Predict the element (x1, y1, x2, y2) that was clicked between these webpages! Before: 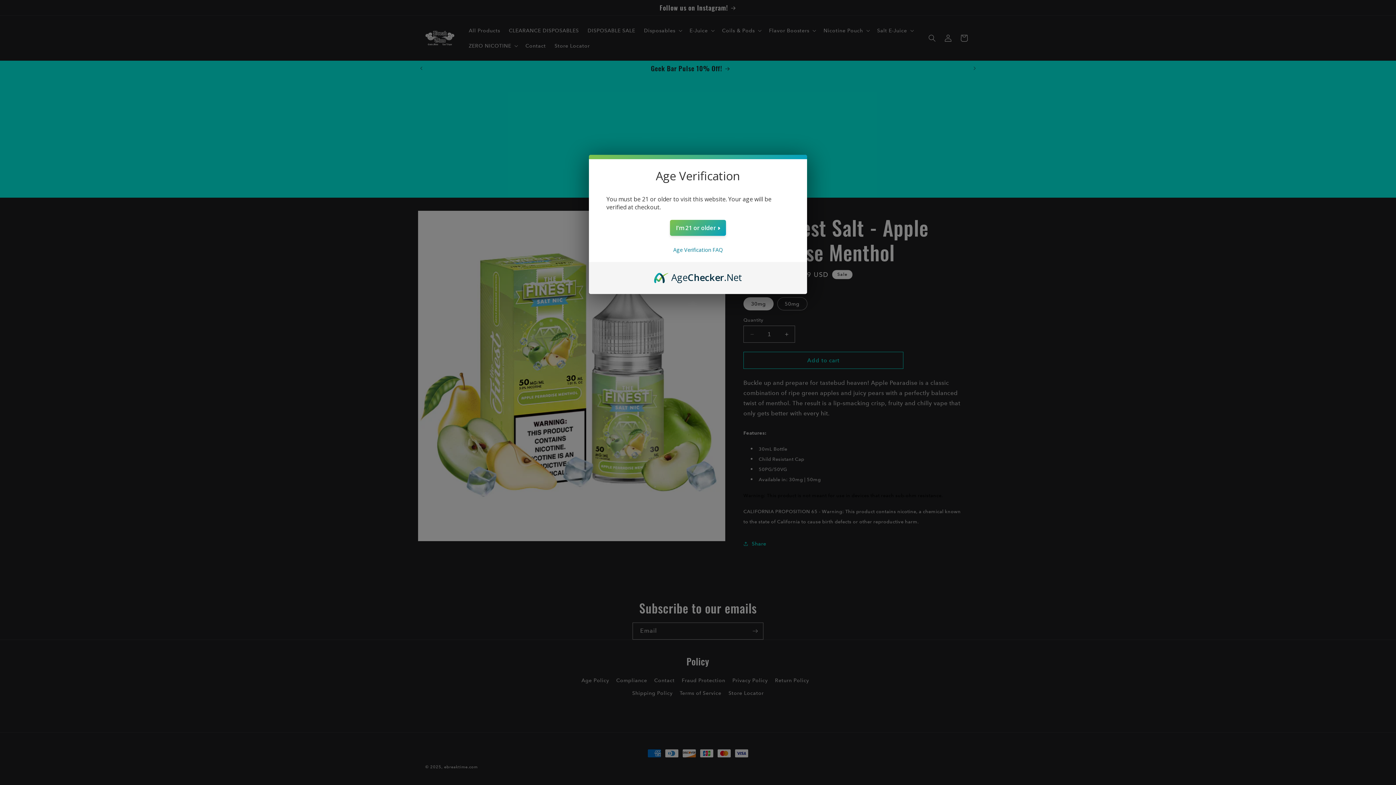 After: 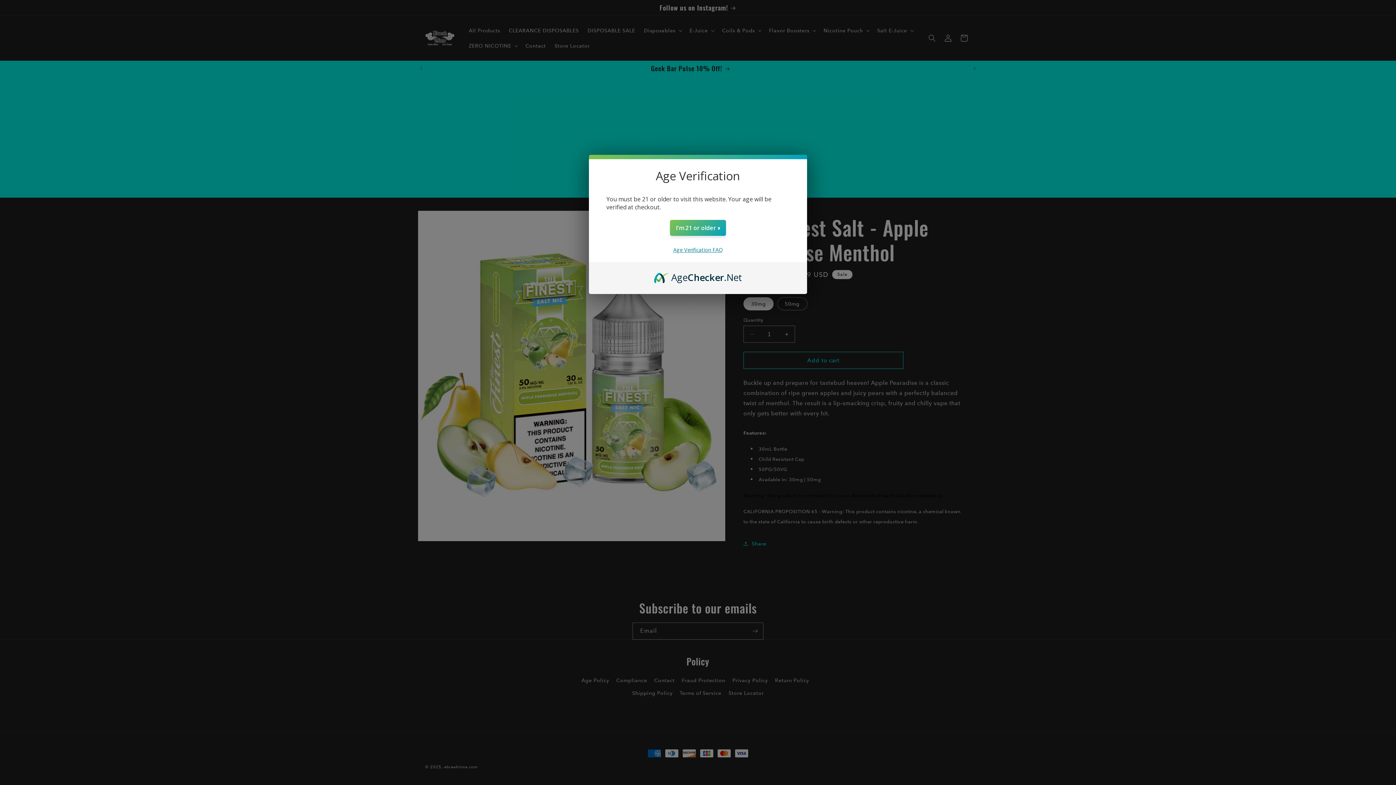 Action: bbox: (673, 246, 722, 253) label: Age Verification FAQ